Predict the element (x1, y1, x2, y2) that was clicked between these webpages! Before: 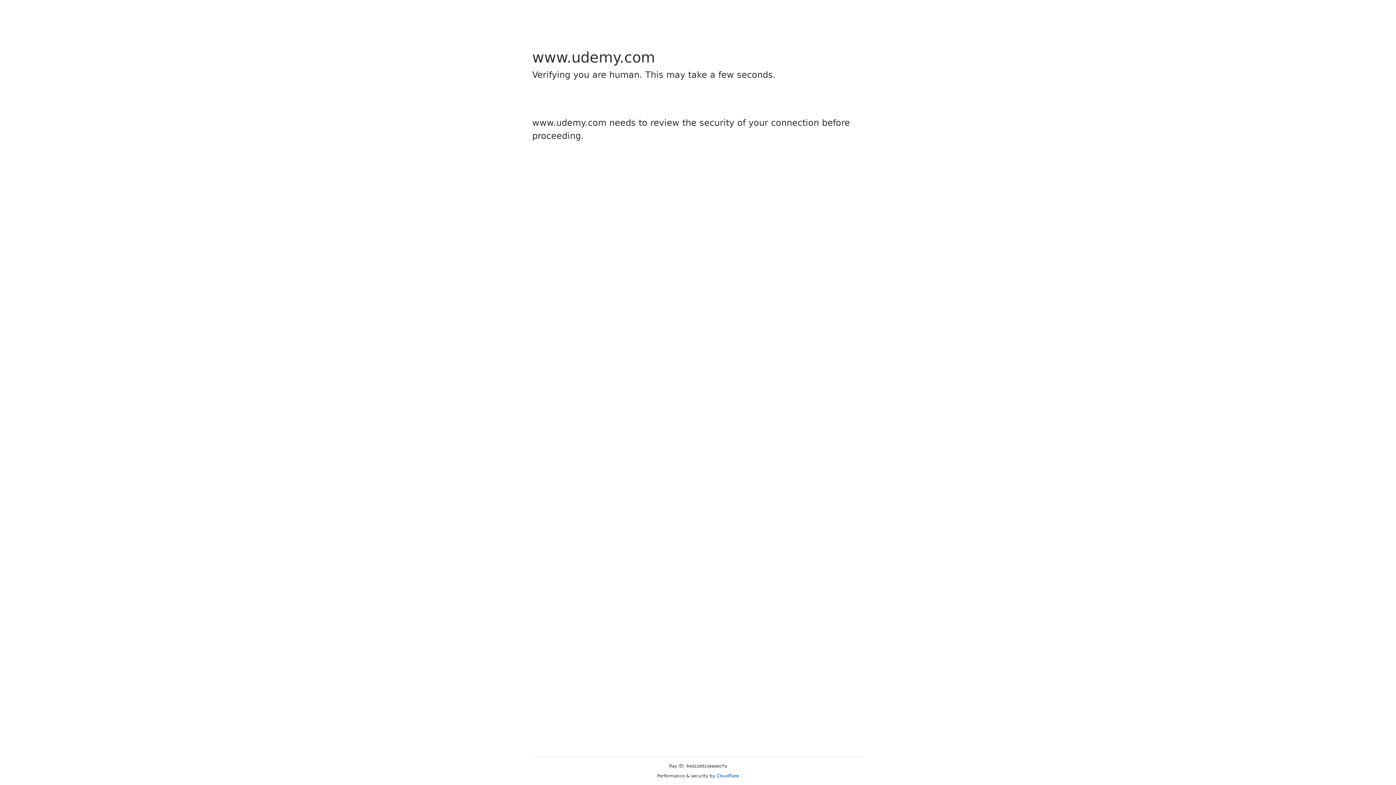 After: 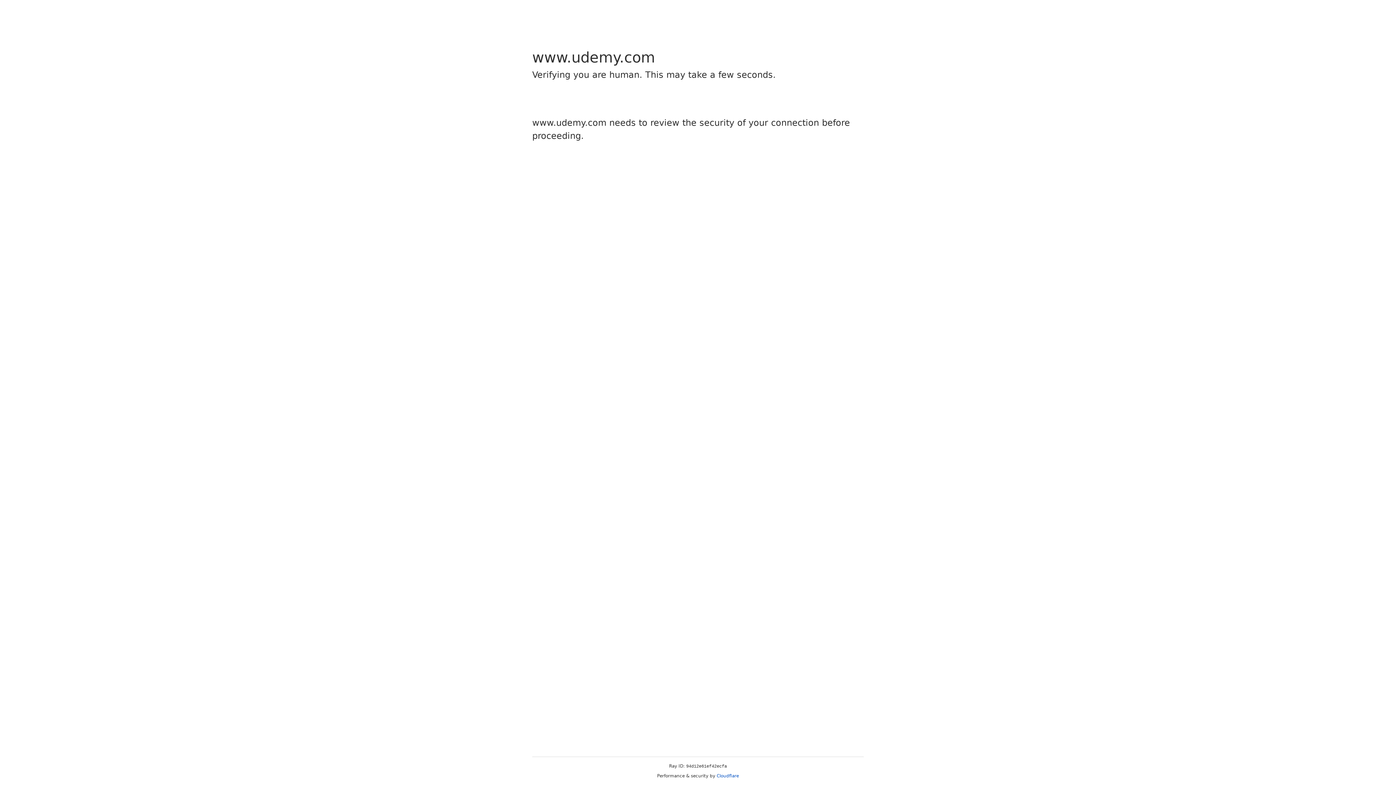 Action: label: Cloudflare bbox: (716, 773, 739, 778)